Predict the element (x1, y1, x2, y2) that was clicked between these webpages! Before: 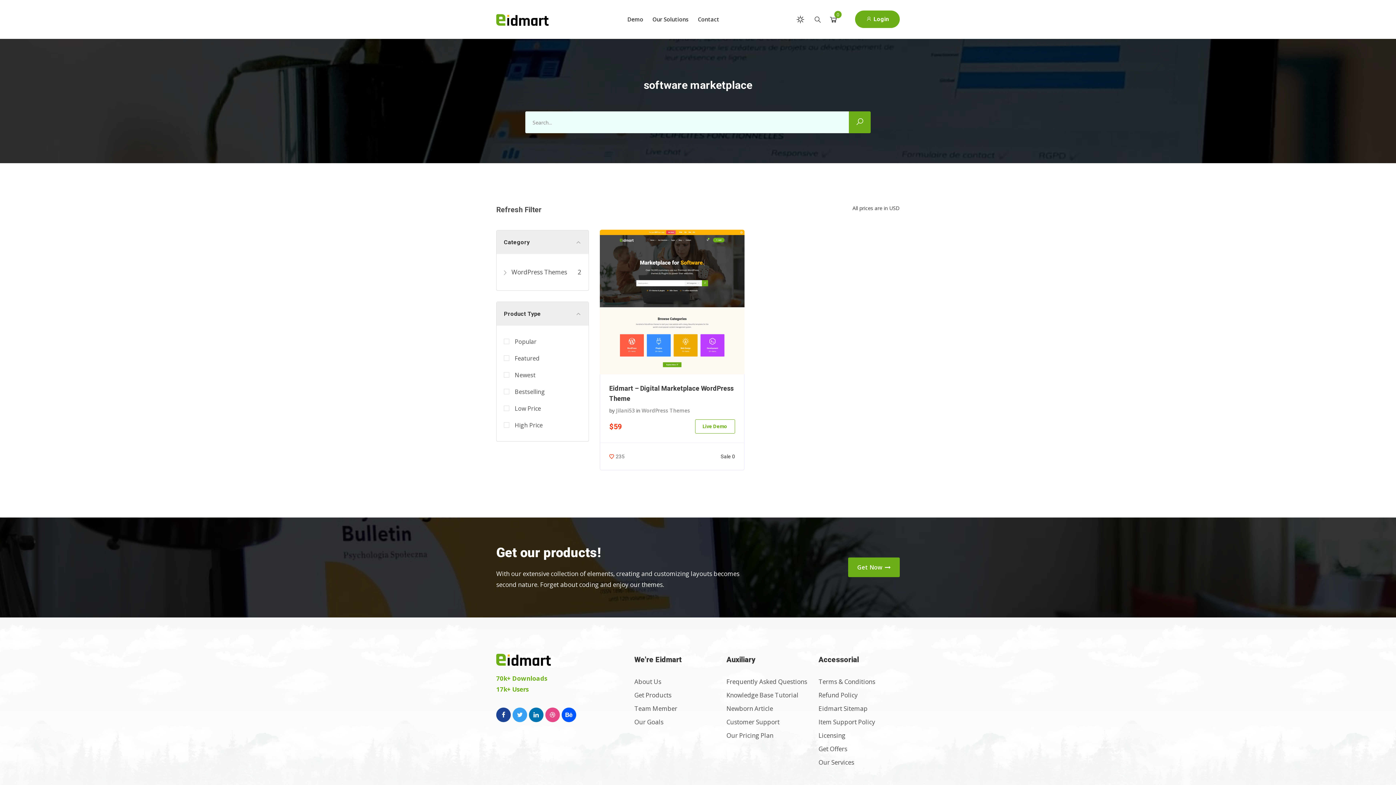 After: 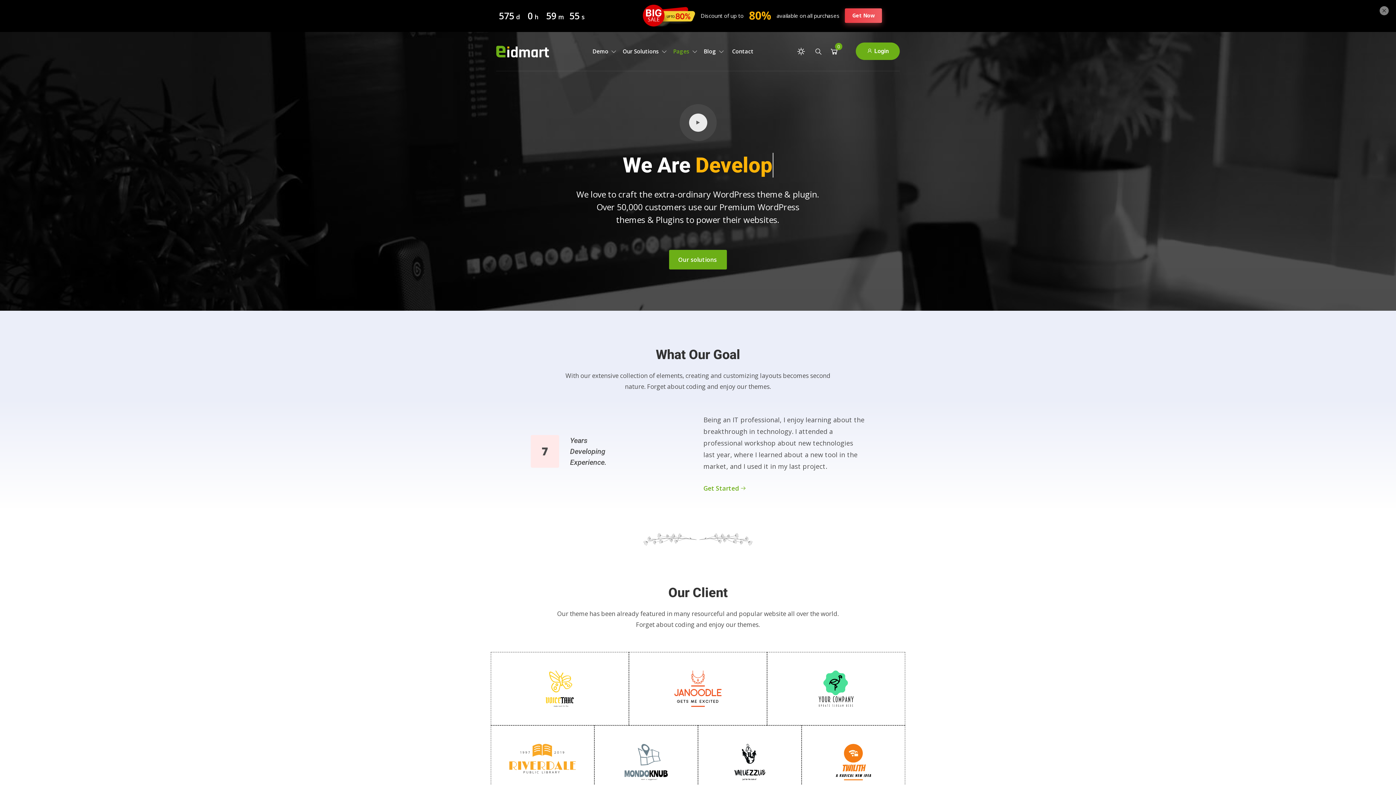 Action: bbox: (634, 677, 661, 686) label: About Us